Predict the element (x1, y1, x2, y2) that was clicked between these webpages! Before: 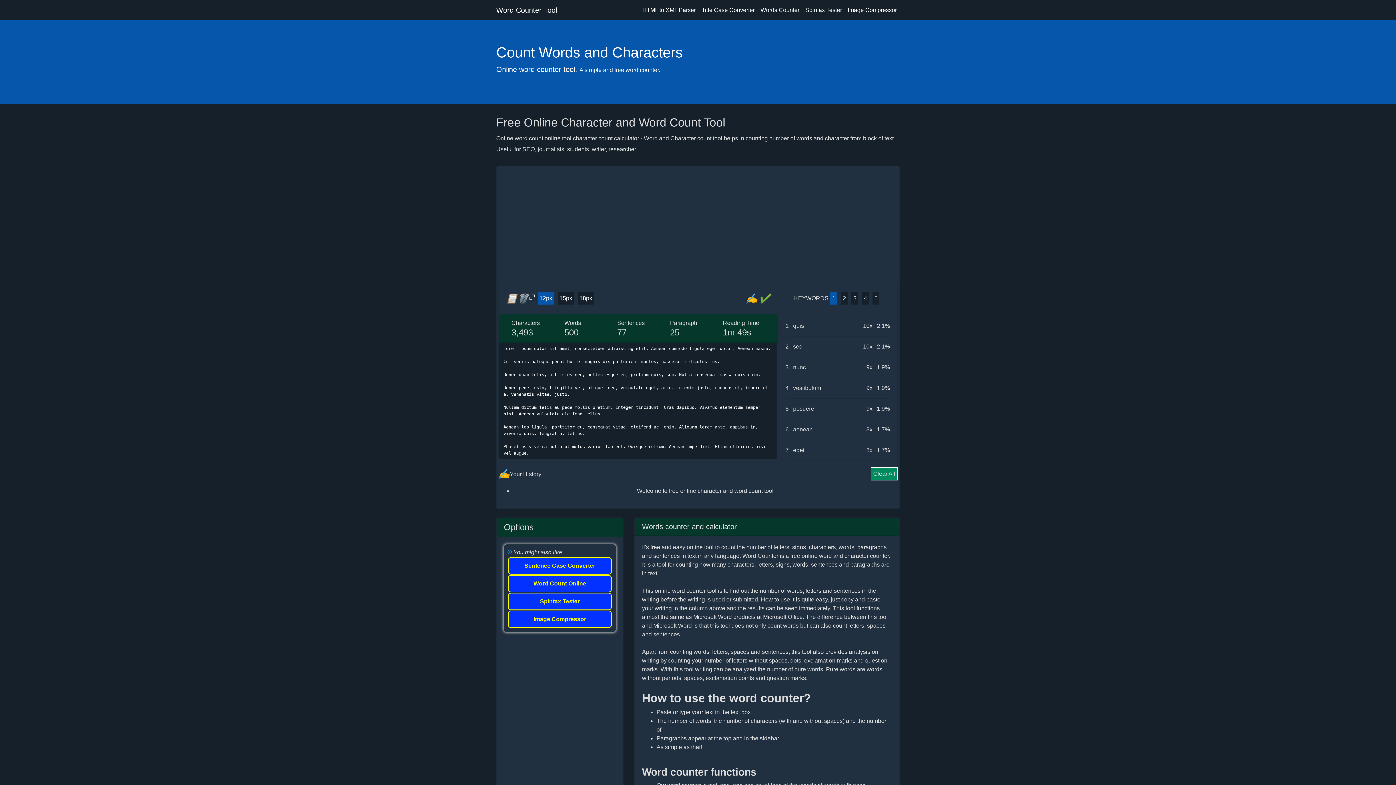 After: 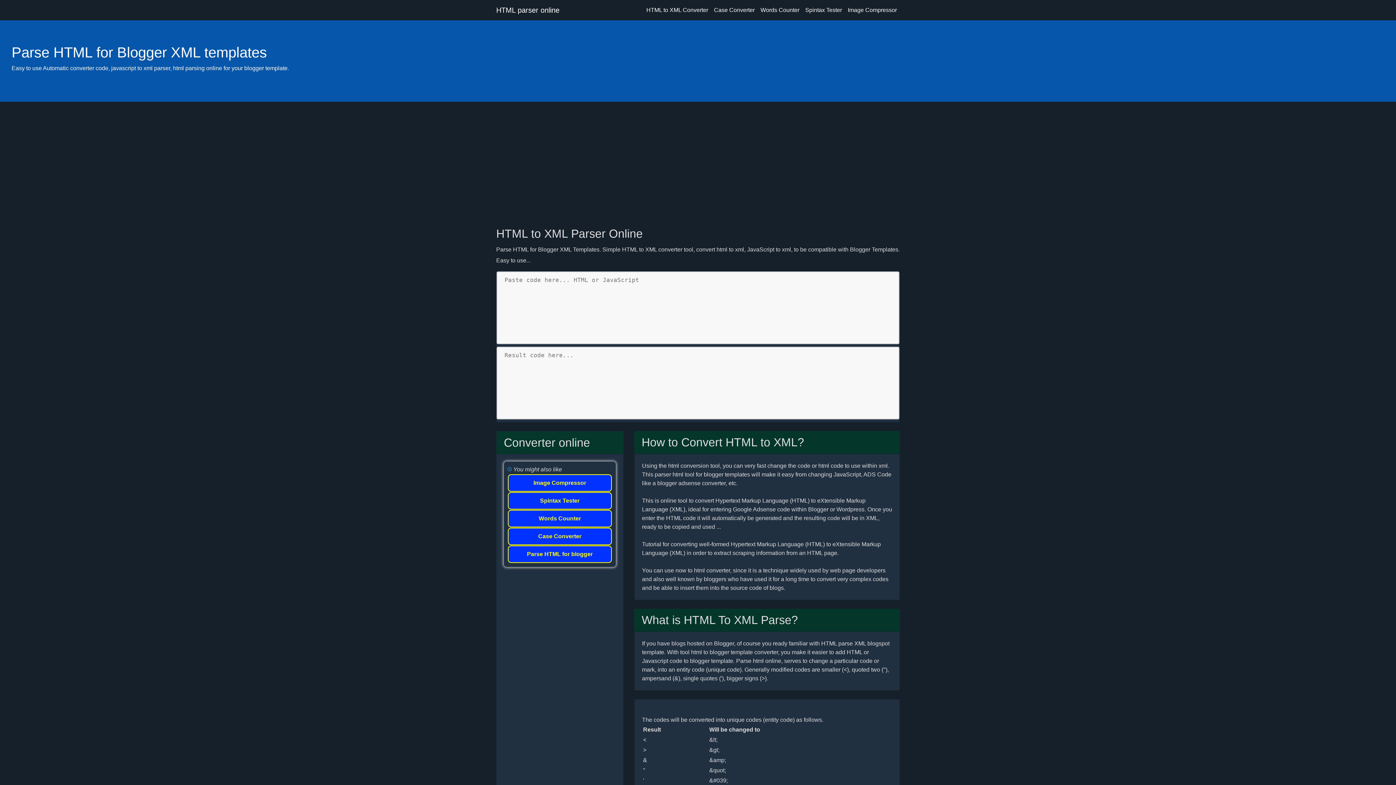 Action: label: HTML to XML Parser bbox: (639, 2, 698, 17)